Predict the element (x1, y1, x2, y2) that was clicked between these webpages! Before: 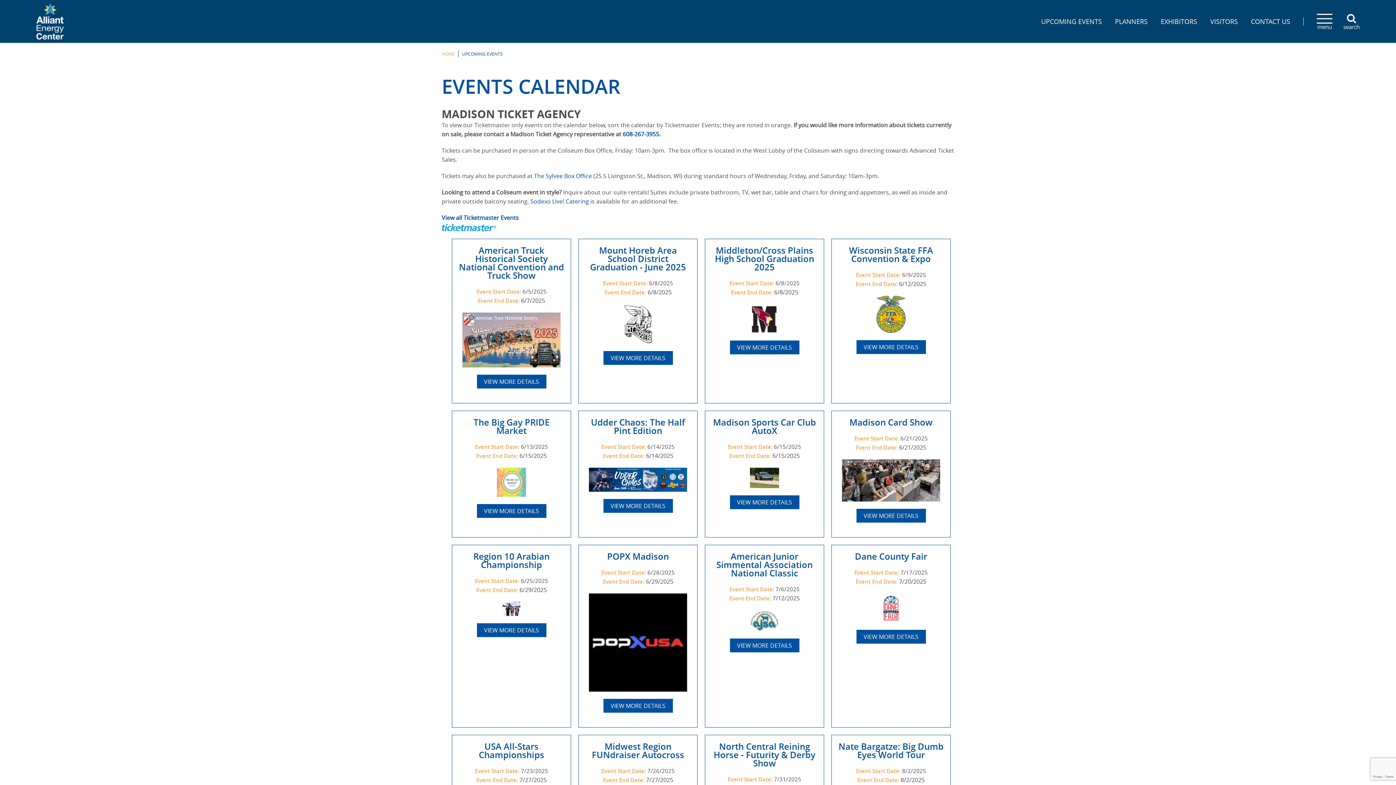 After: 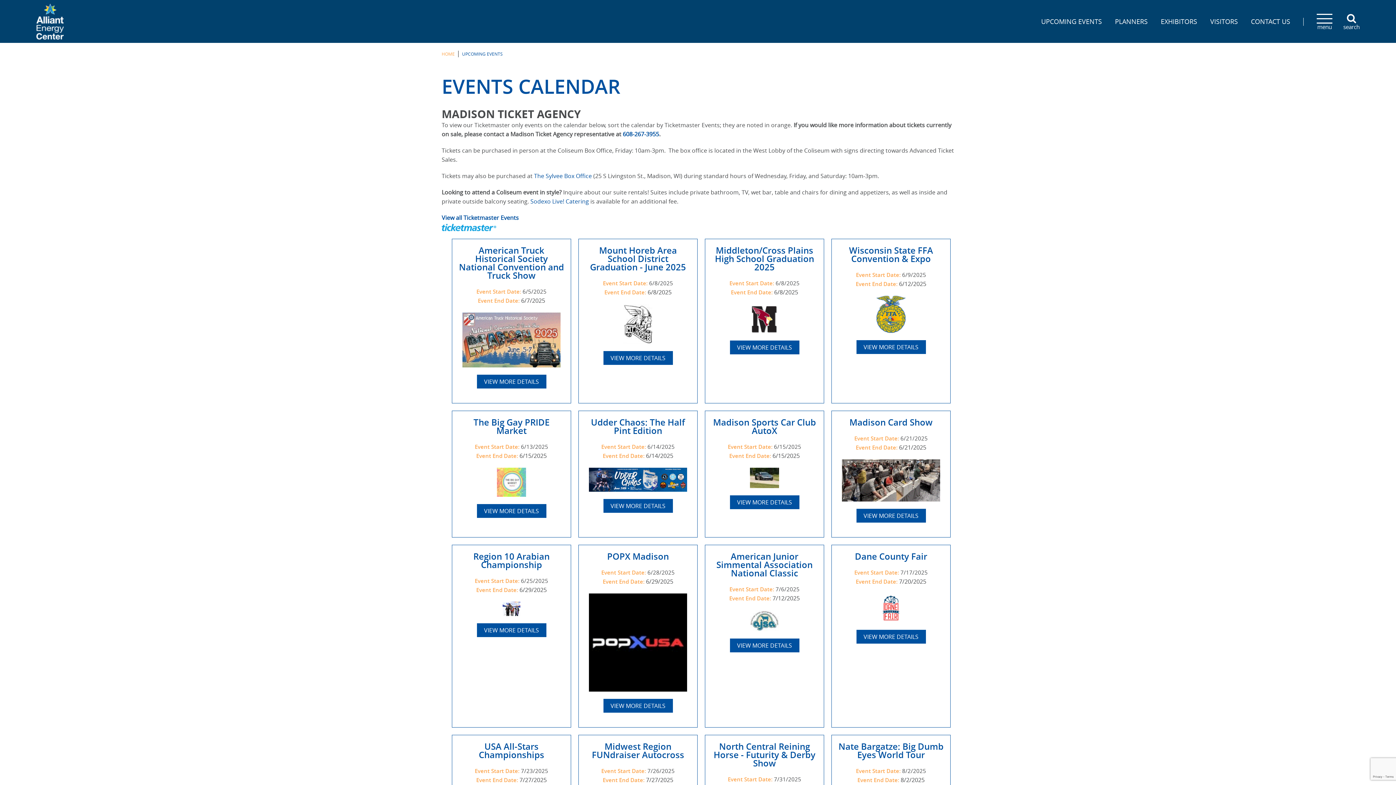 Action: bbox: (462, 50, 502, 56) label: UPCOMING EVENTS